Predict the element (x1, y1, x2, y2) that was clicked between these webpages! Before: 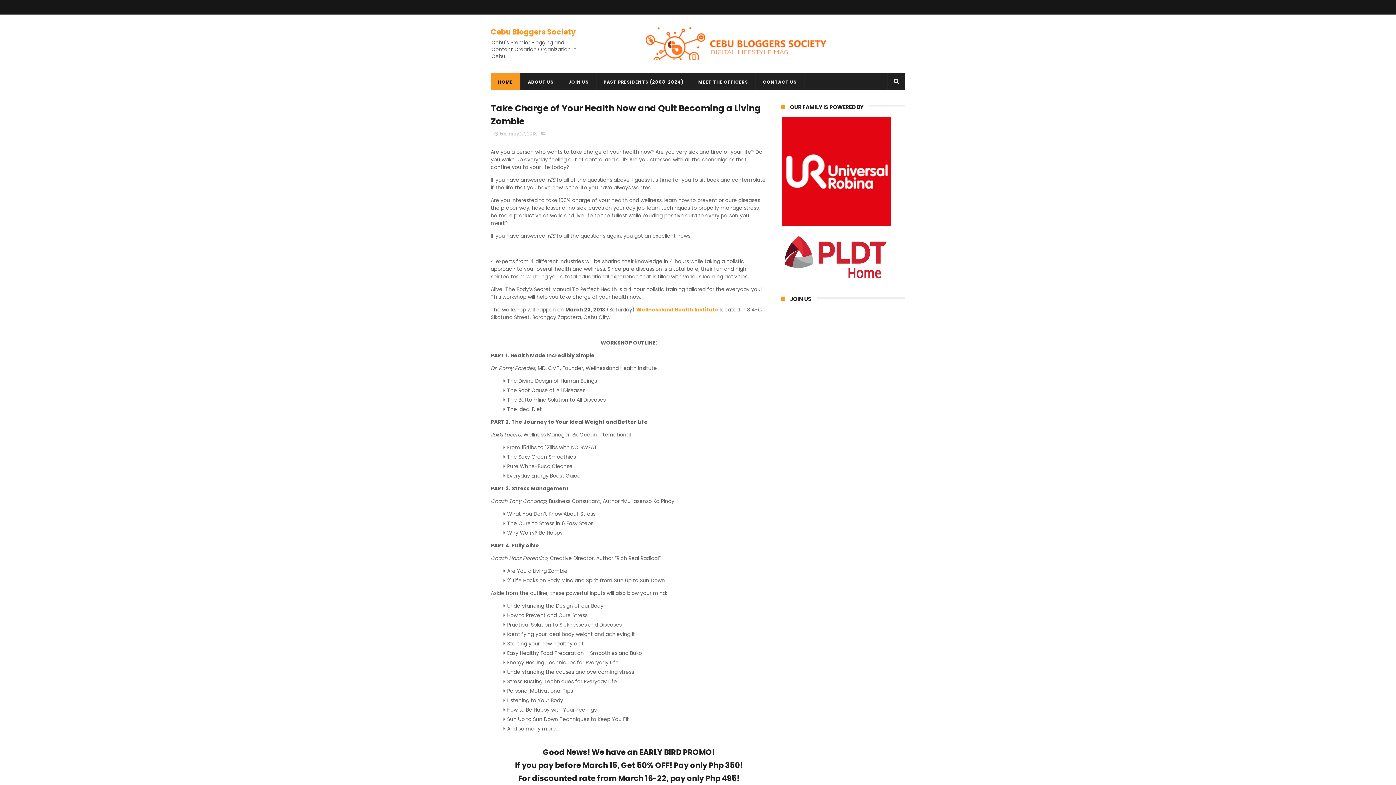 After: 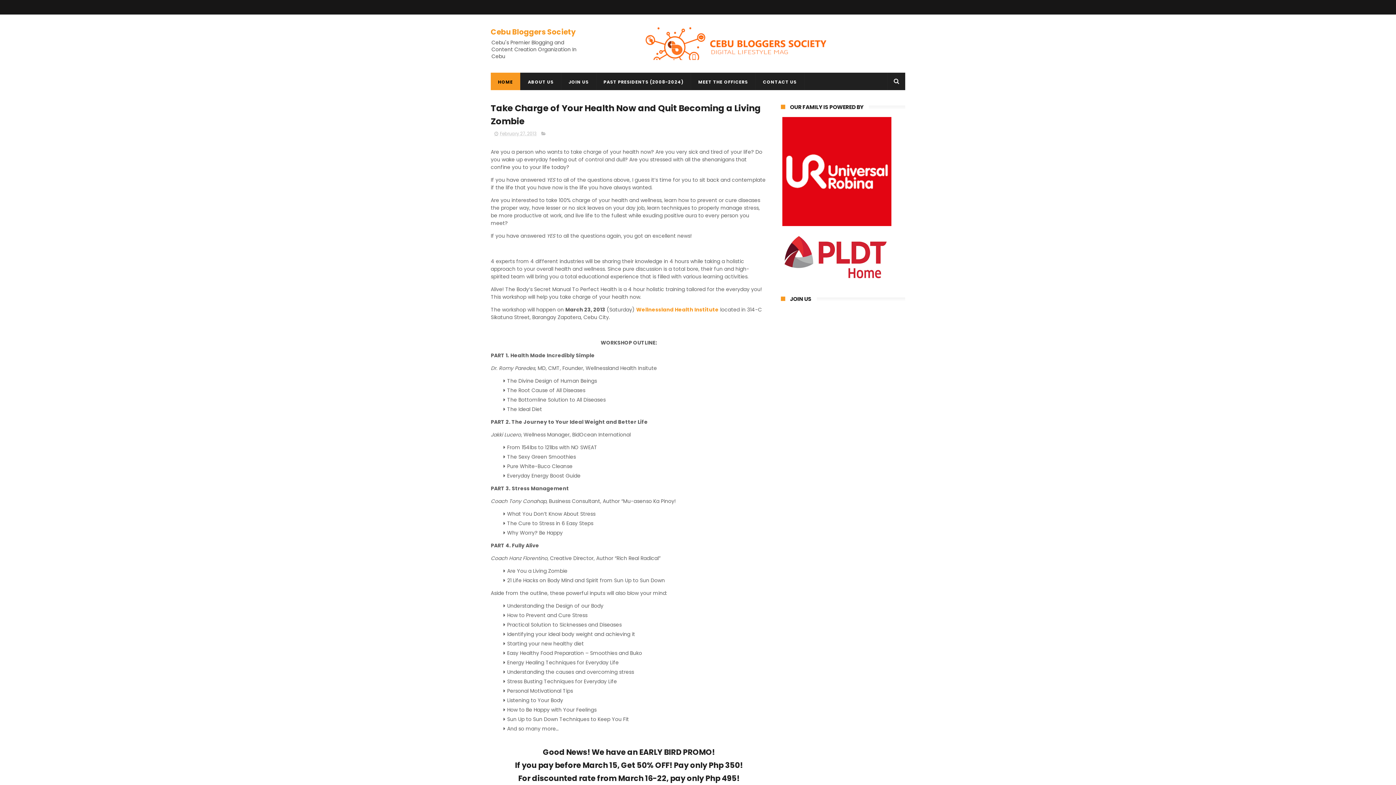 Action: label: Wellnessland Health Institute bbox: (636, 306, 718, 313)